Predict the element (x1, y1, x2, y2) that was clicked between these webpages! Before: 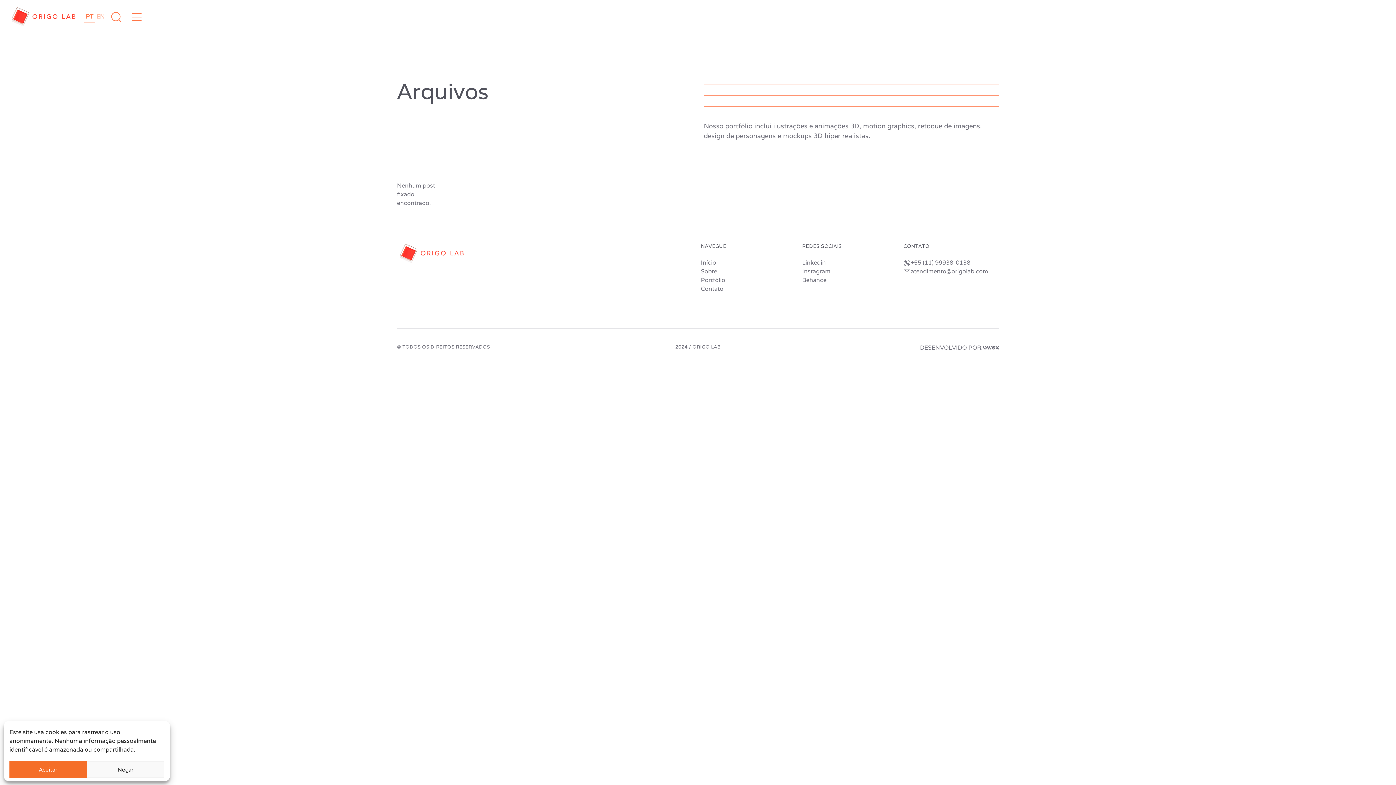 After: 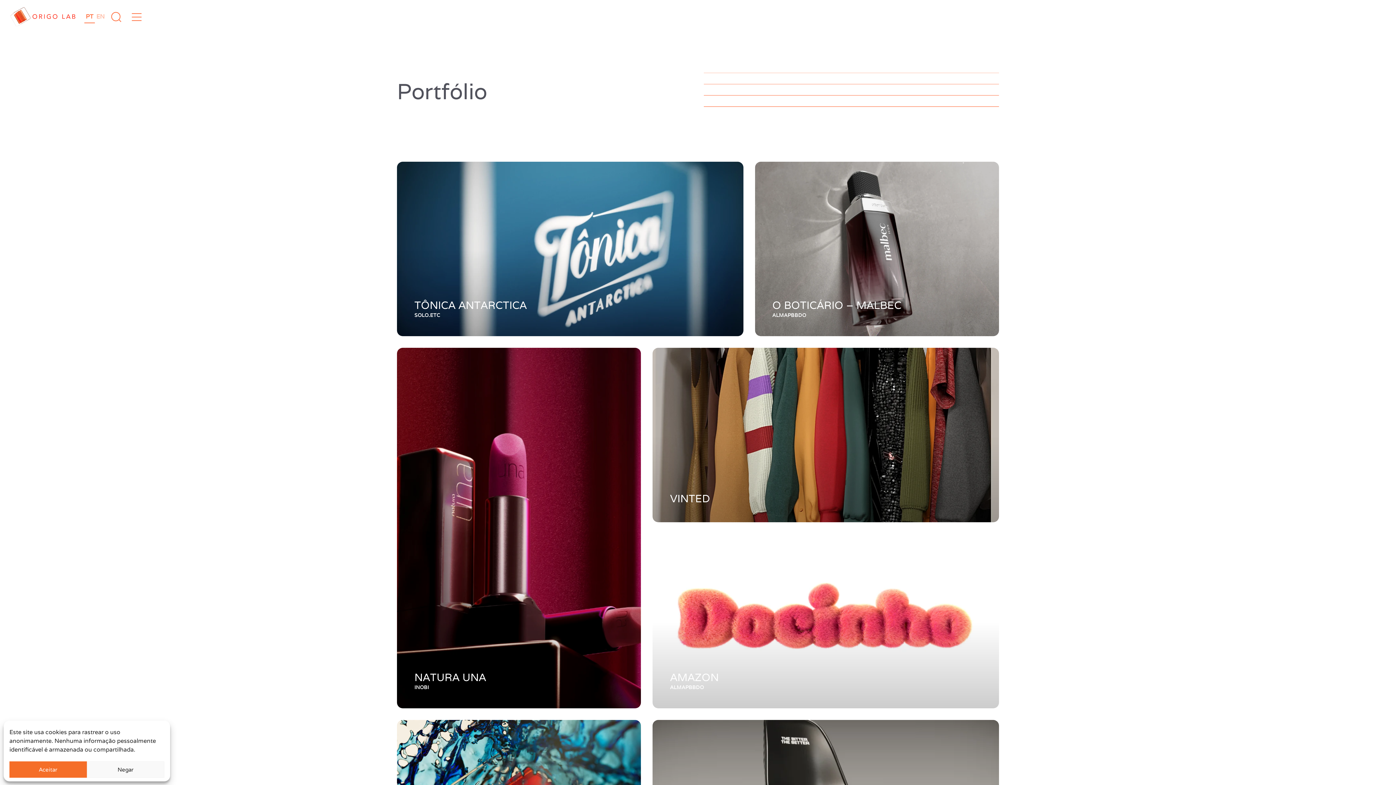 Action: label: Portfólio bbox: (701, 276, 796, 284)